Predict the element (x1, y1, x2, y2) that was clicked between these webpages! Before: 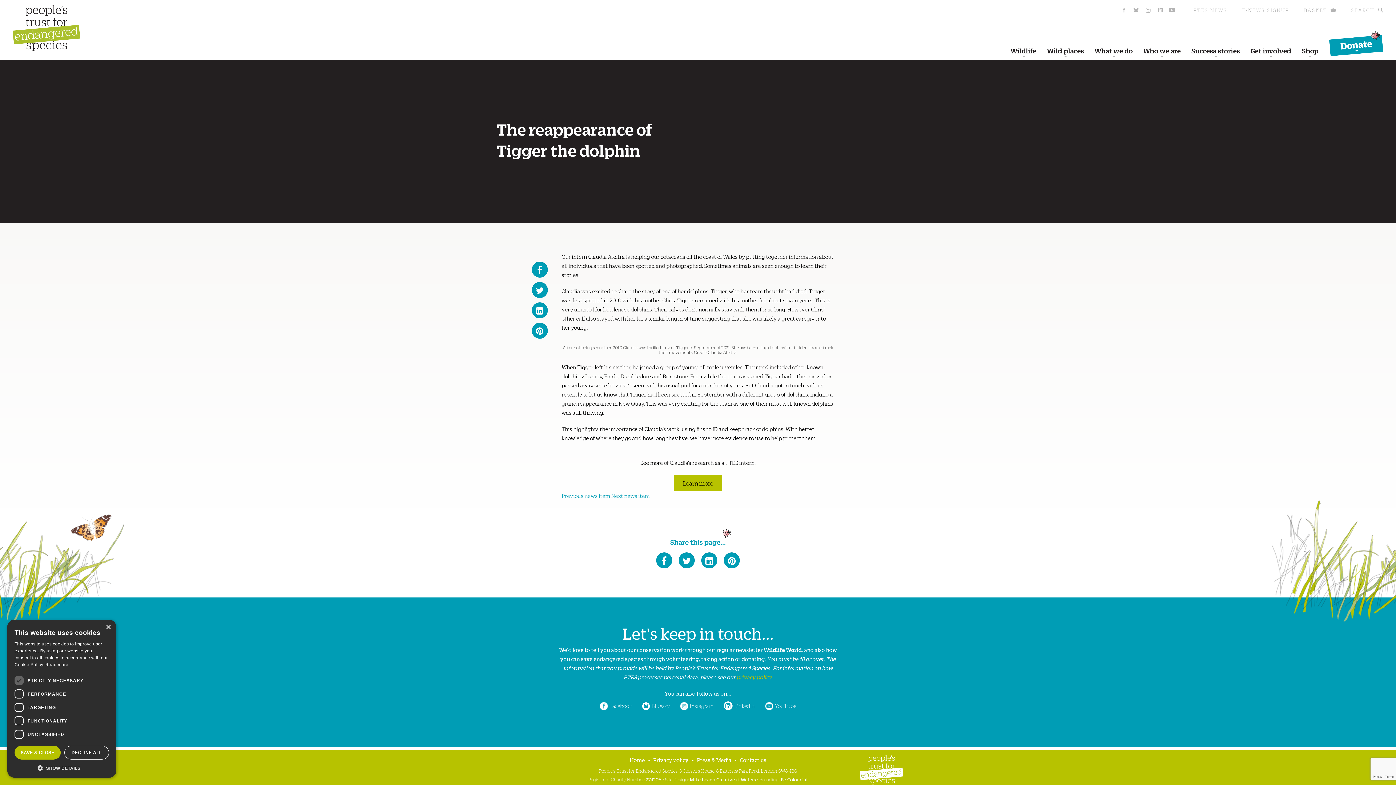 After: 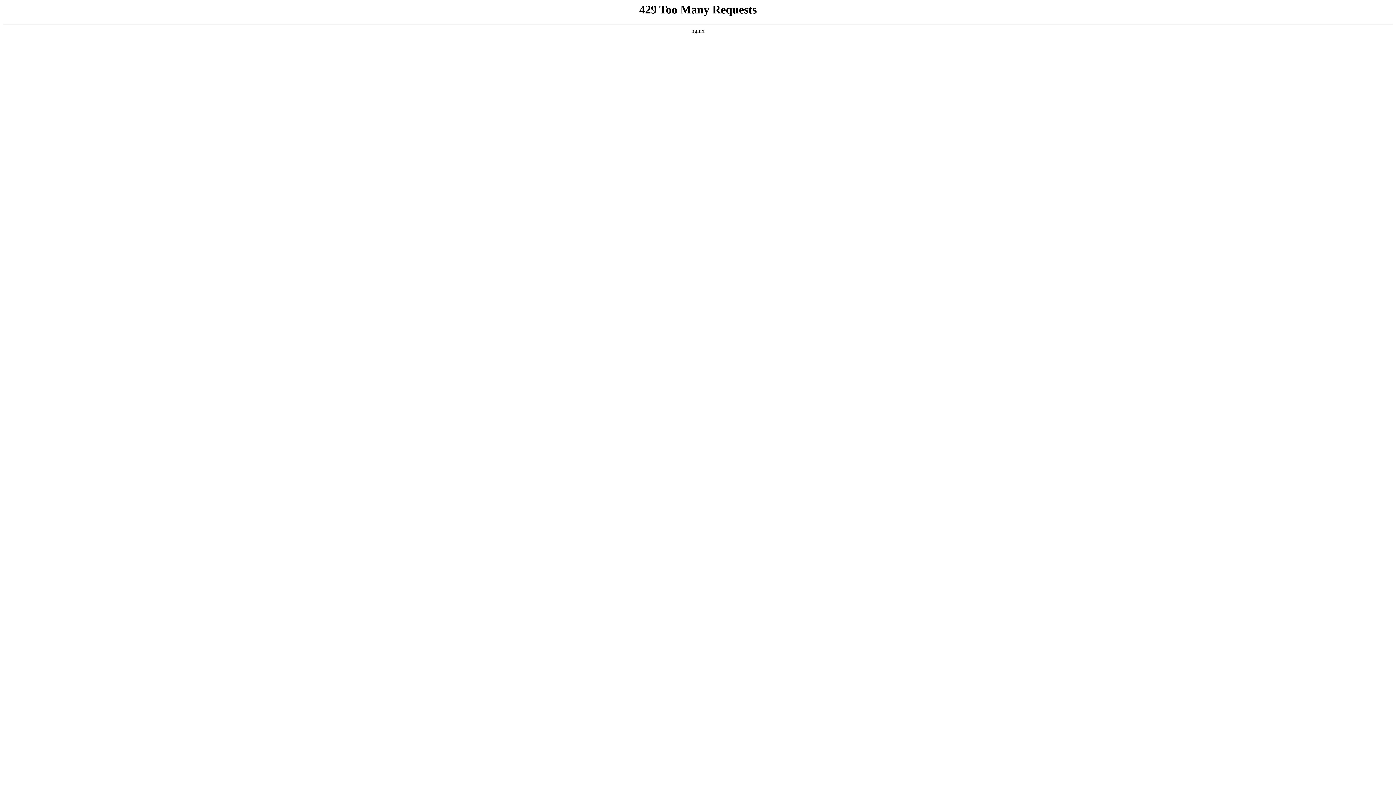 Action: label: Privacy policy bbox: (653, 755, 688, 764)